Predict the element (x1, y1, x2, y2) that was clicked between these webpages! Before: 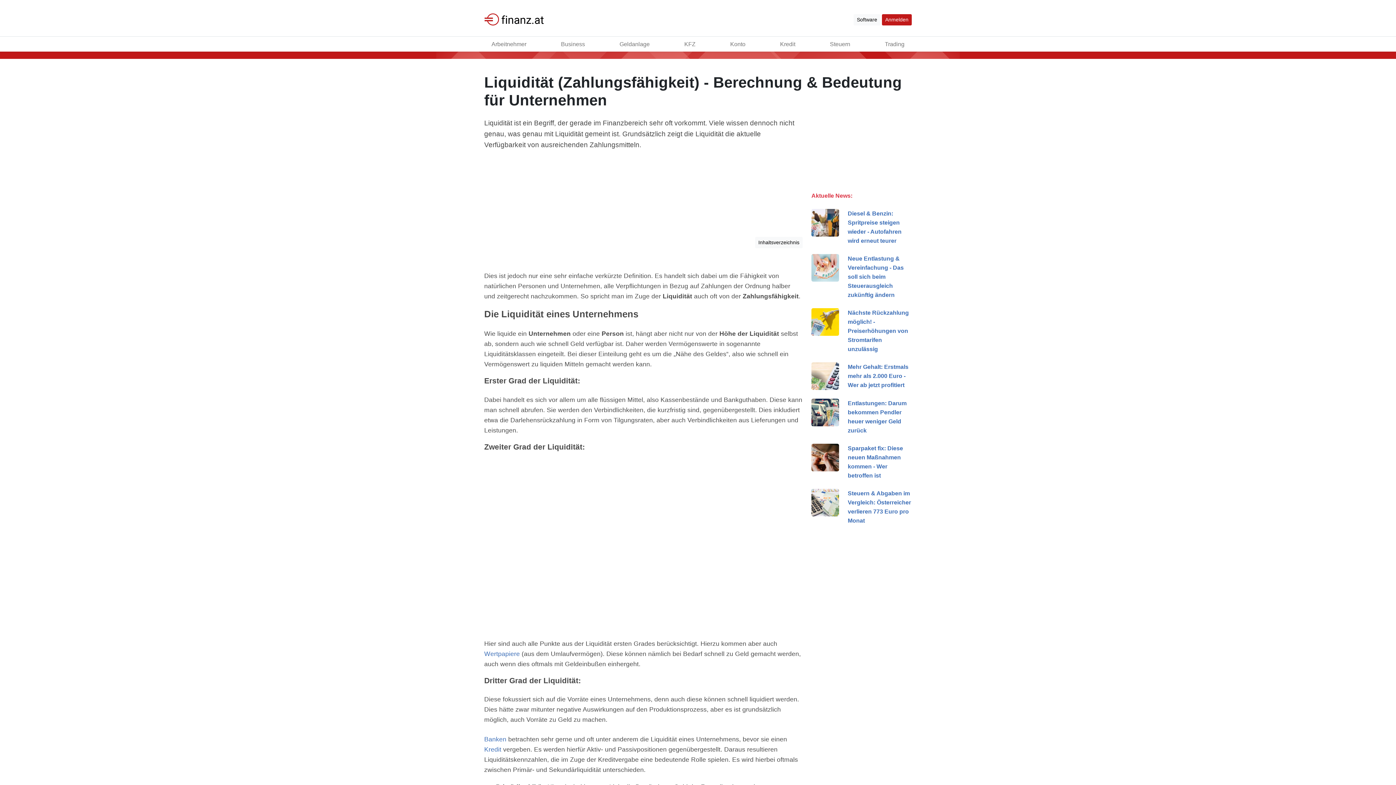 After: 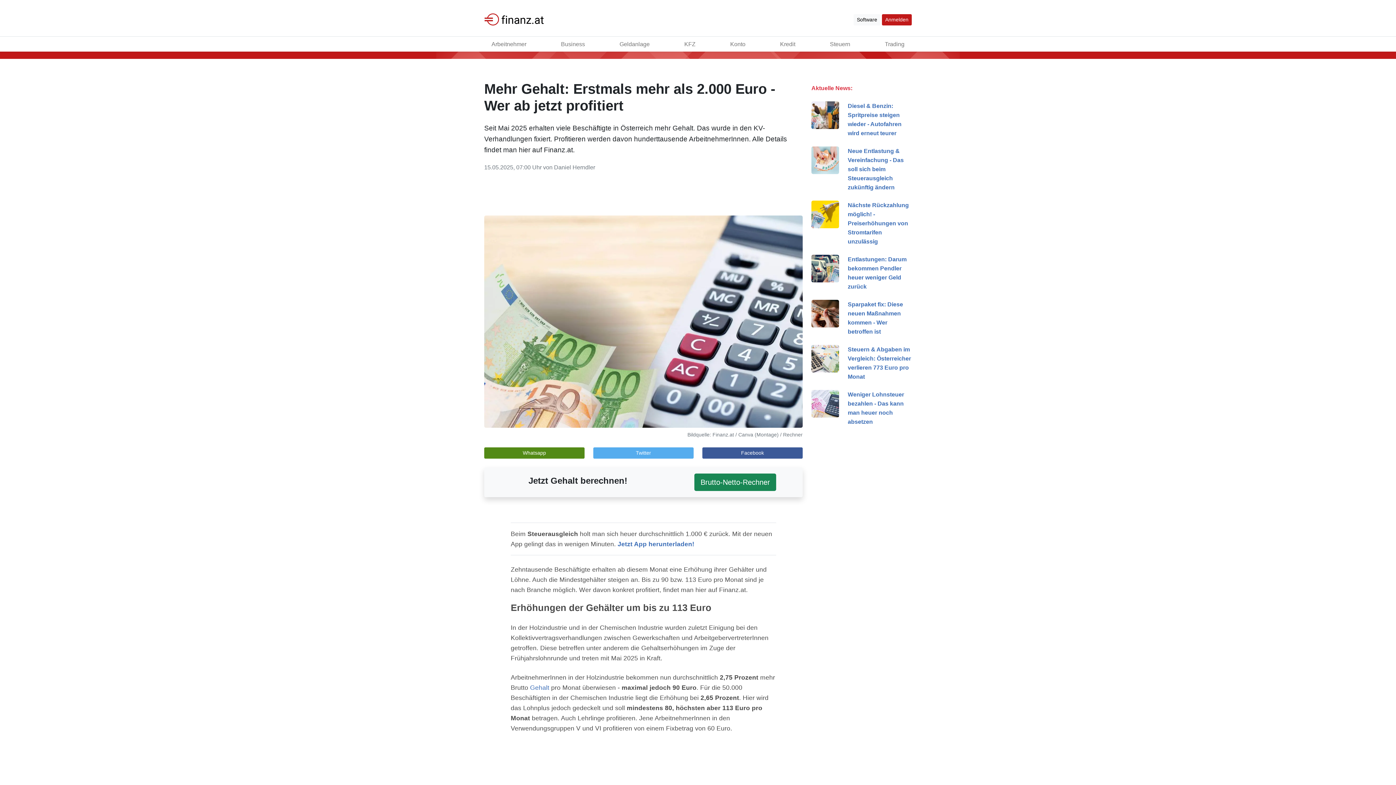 Action: bbox: (848, 364, 908, 388) label: Mehr Gehalt: Erstmals mehr als 2.000 Euro - Wer ab jetzt profitiert